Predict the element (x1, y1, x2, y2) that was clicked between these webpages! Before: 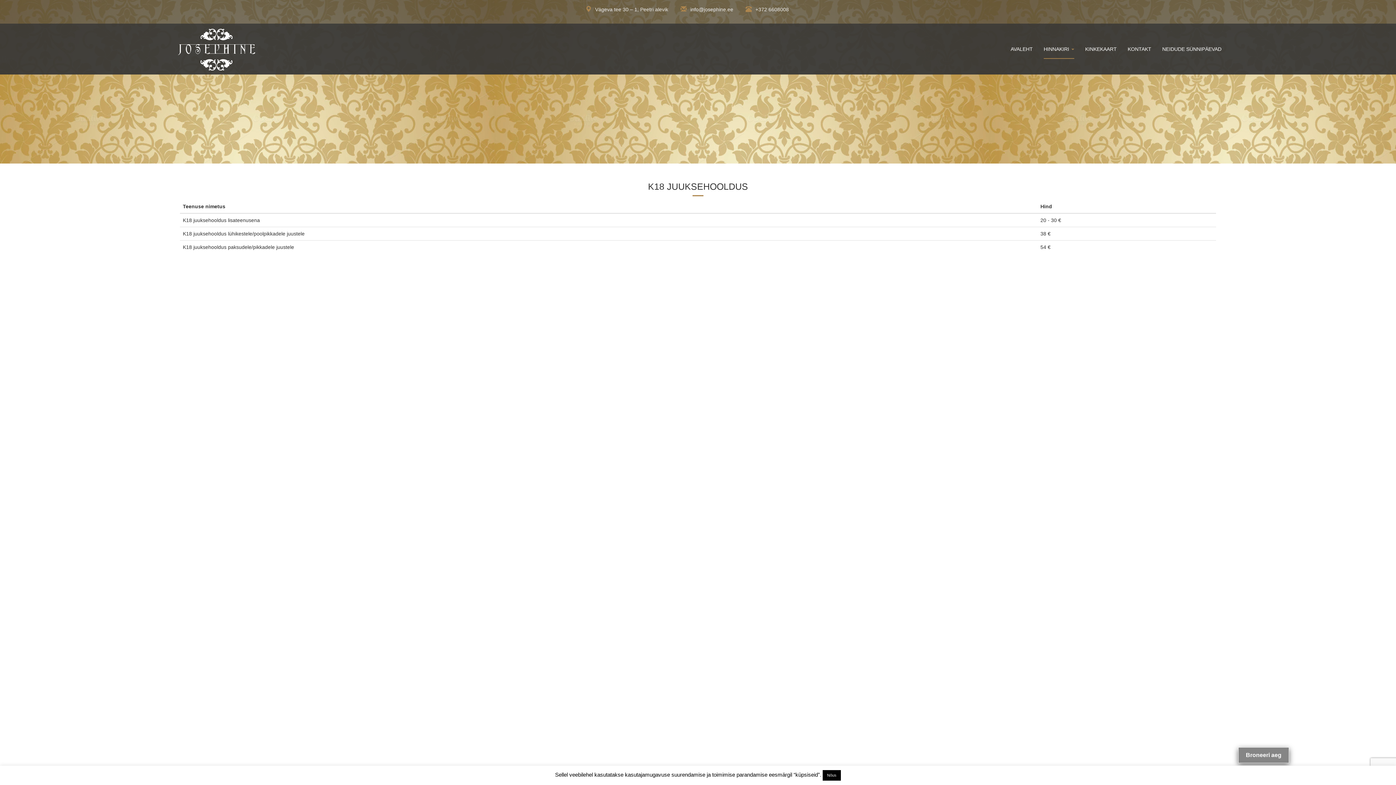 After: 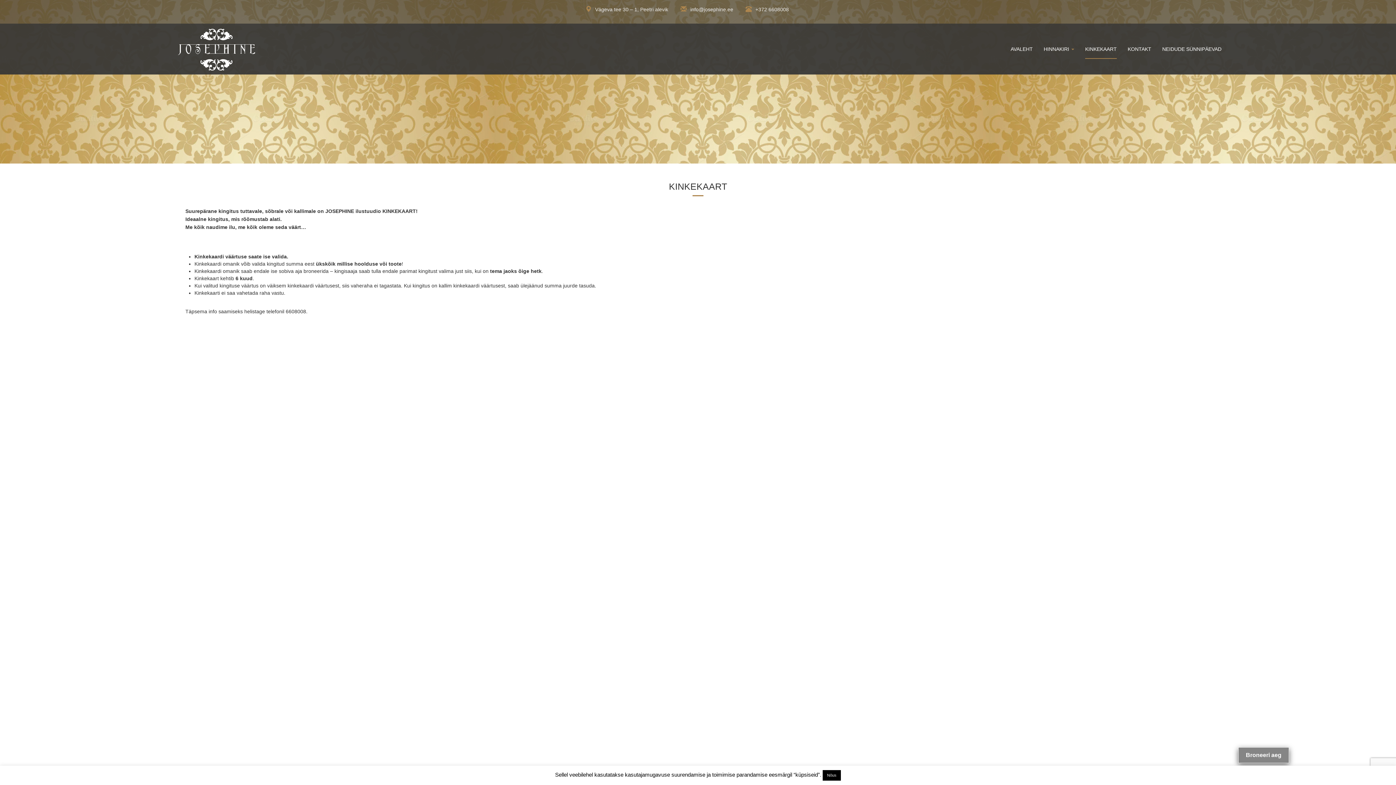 Action: bbox: (1085, 40, 1117, 58) label: KINKEKAART